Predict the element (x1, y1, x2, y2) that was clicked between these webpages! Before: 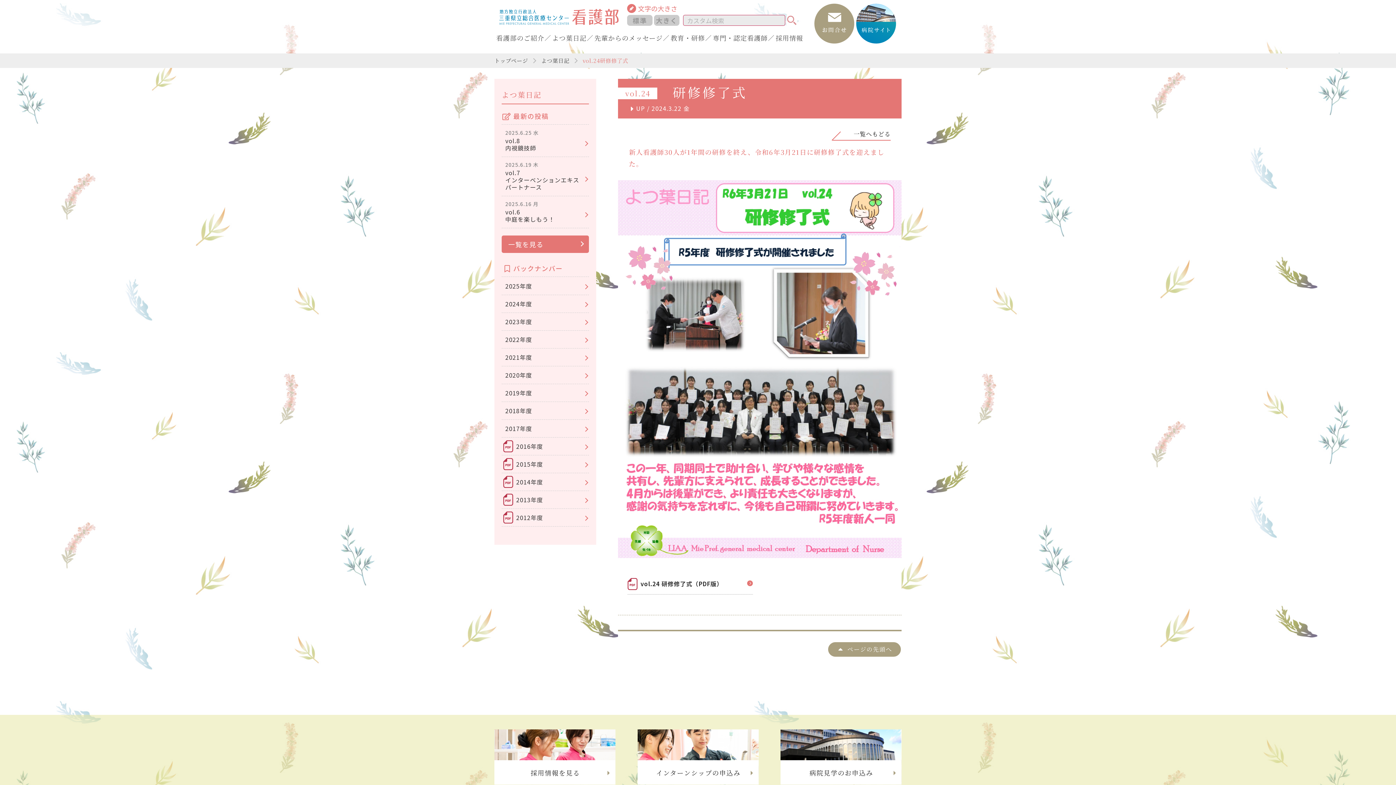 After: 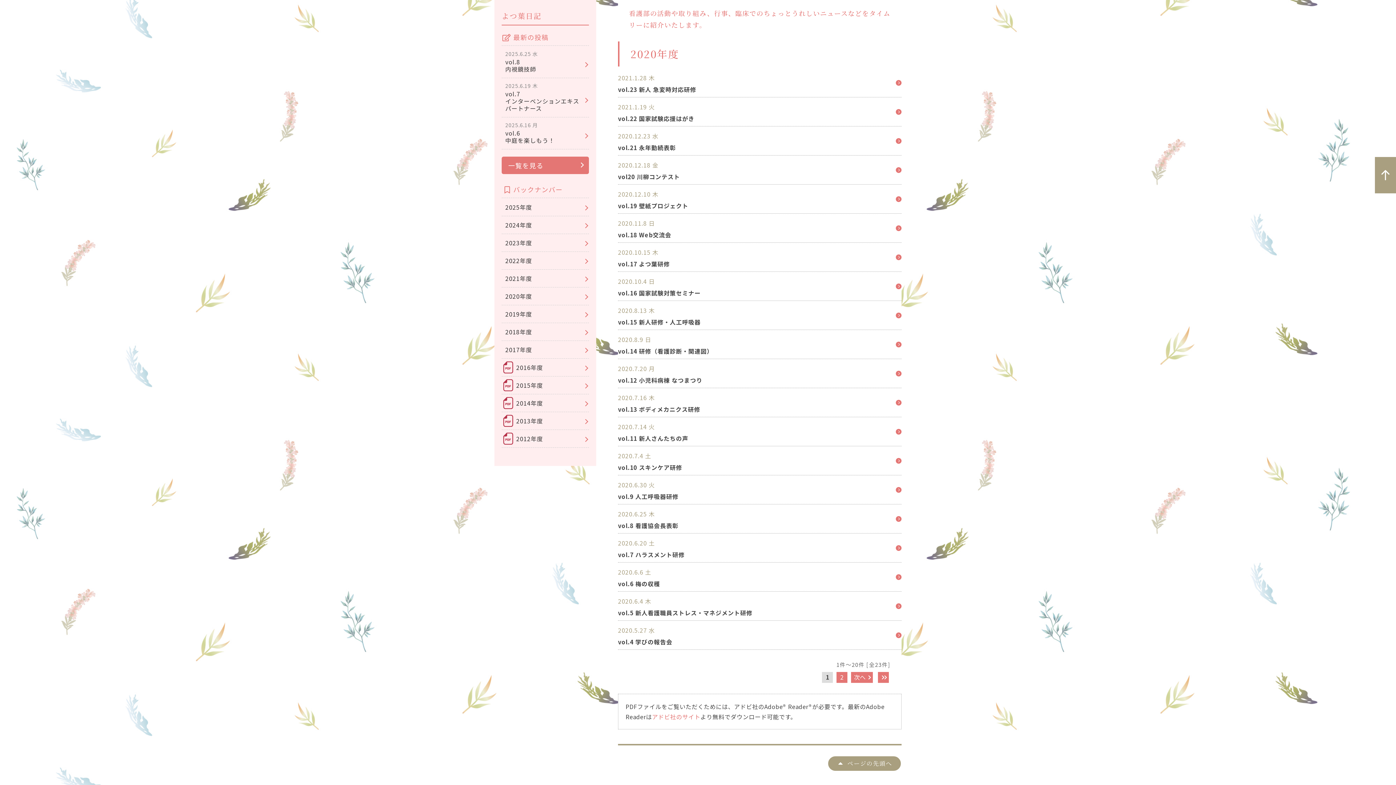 Action: label: 2020年度 bbox: (501, 371, 589, 384)